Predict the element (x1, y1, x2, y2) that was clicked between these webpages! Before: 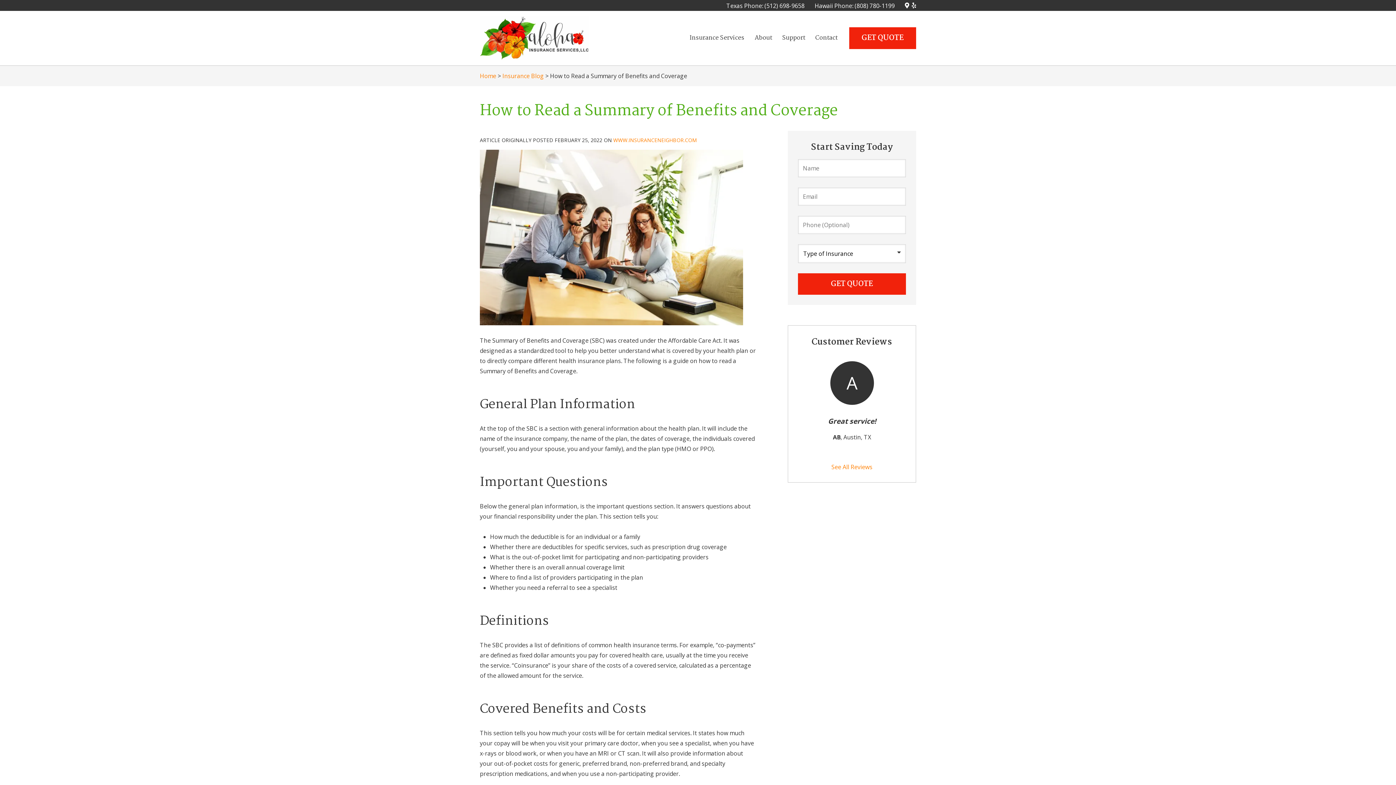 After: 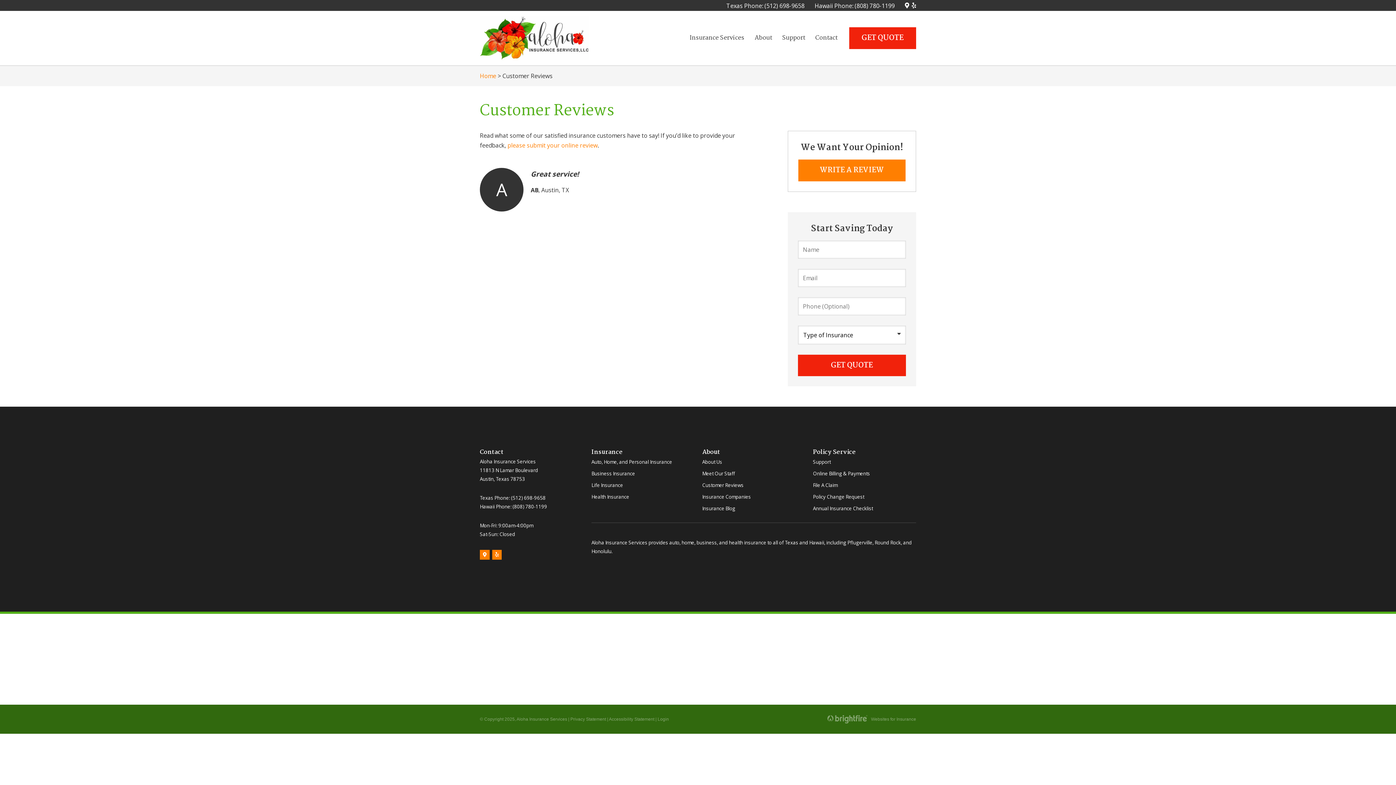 Action: bbox: (798, 354, 905, 472) label: See All Reviews